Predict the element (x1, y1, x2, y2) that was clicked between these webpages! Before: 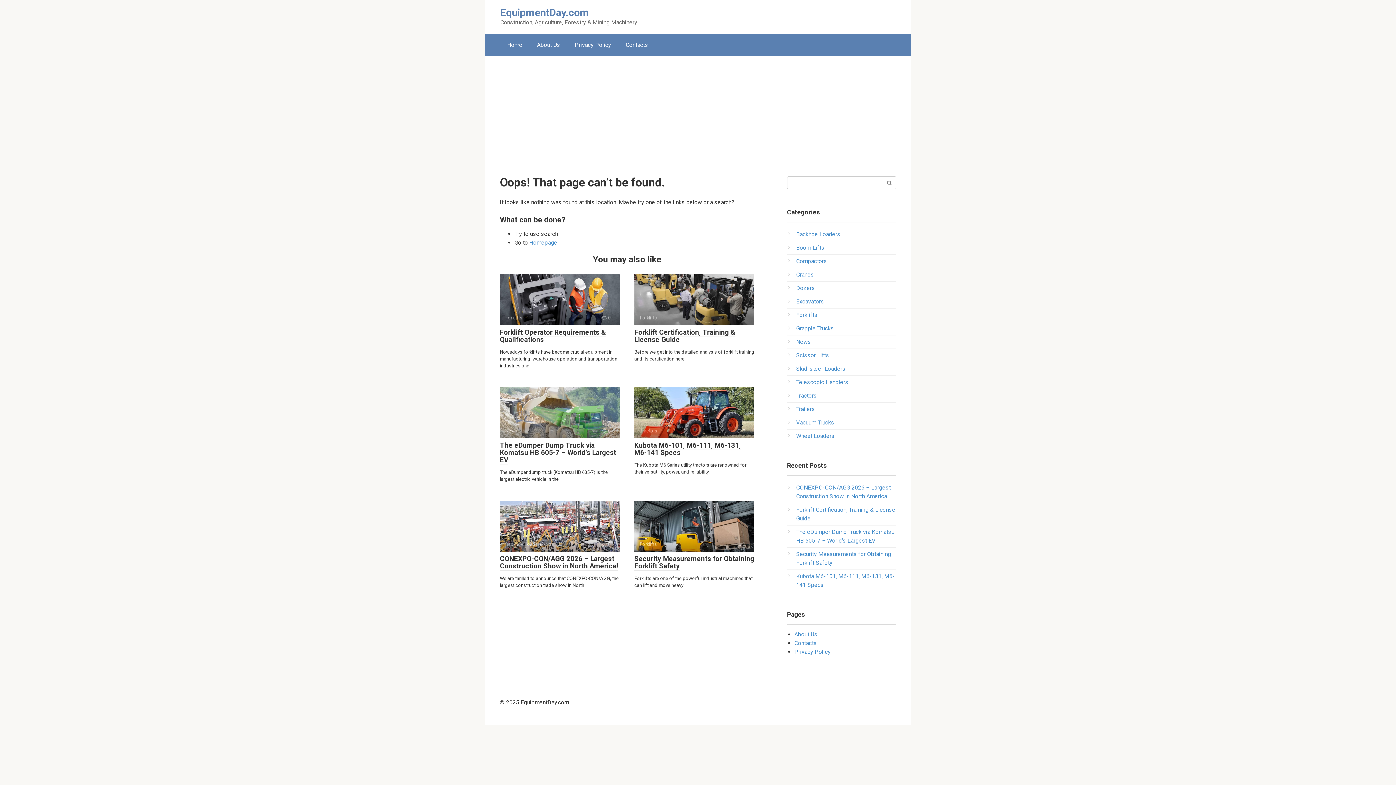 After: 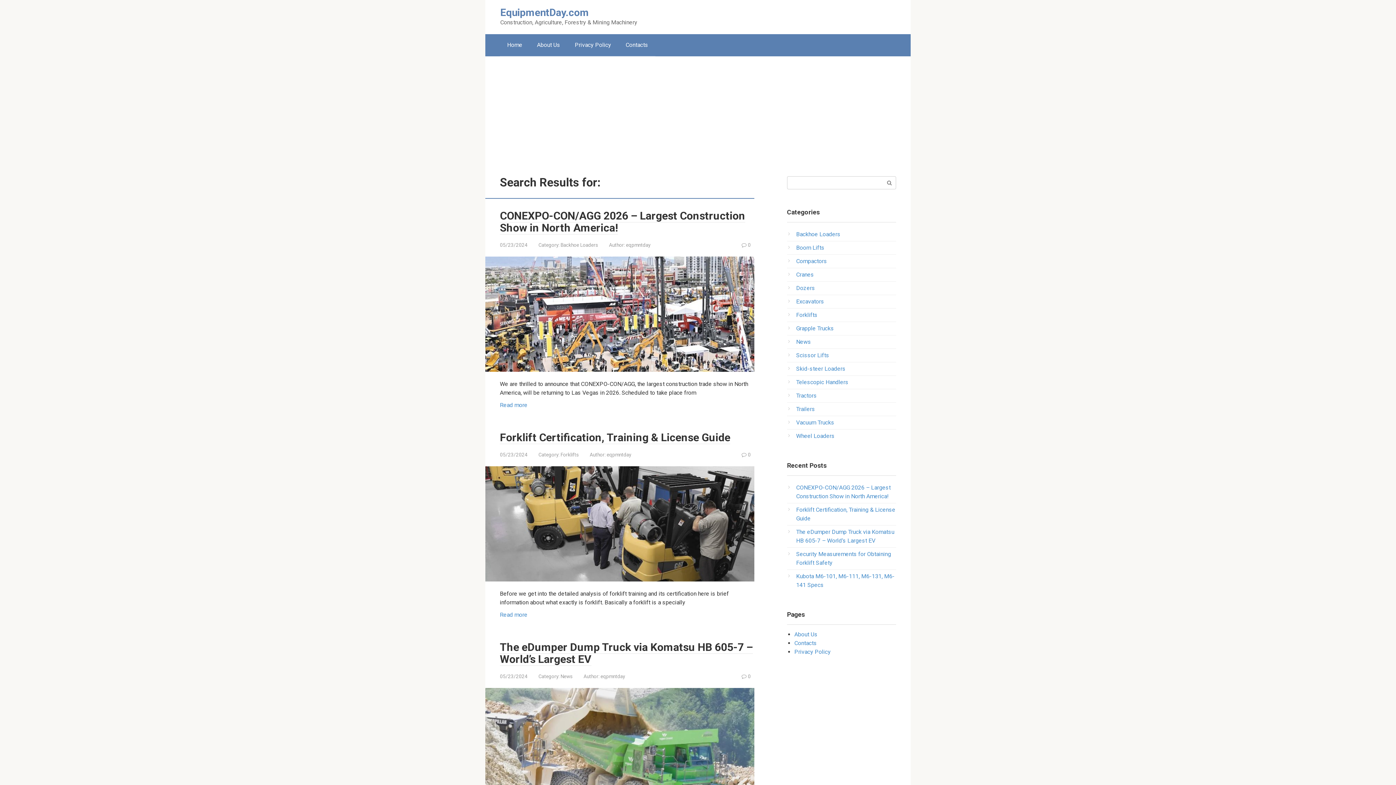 Action: bbox: (883, 176, 896, 189)